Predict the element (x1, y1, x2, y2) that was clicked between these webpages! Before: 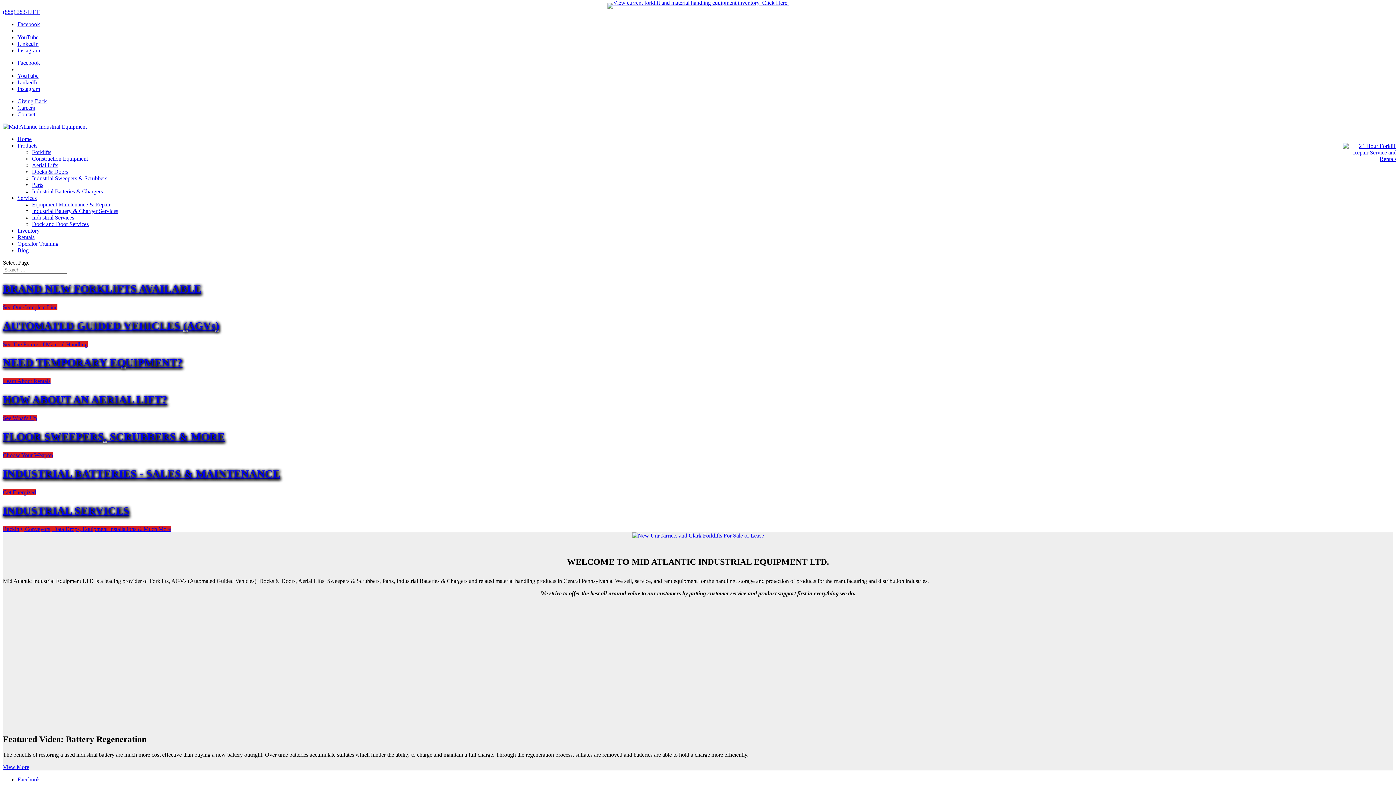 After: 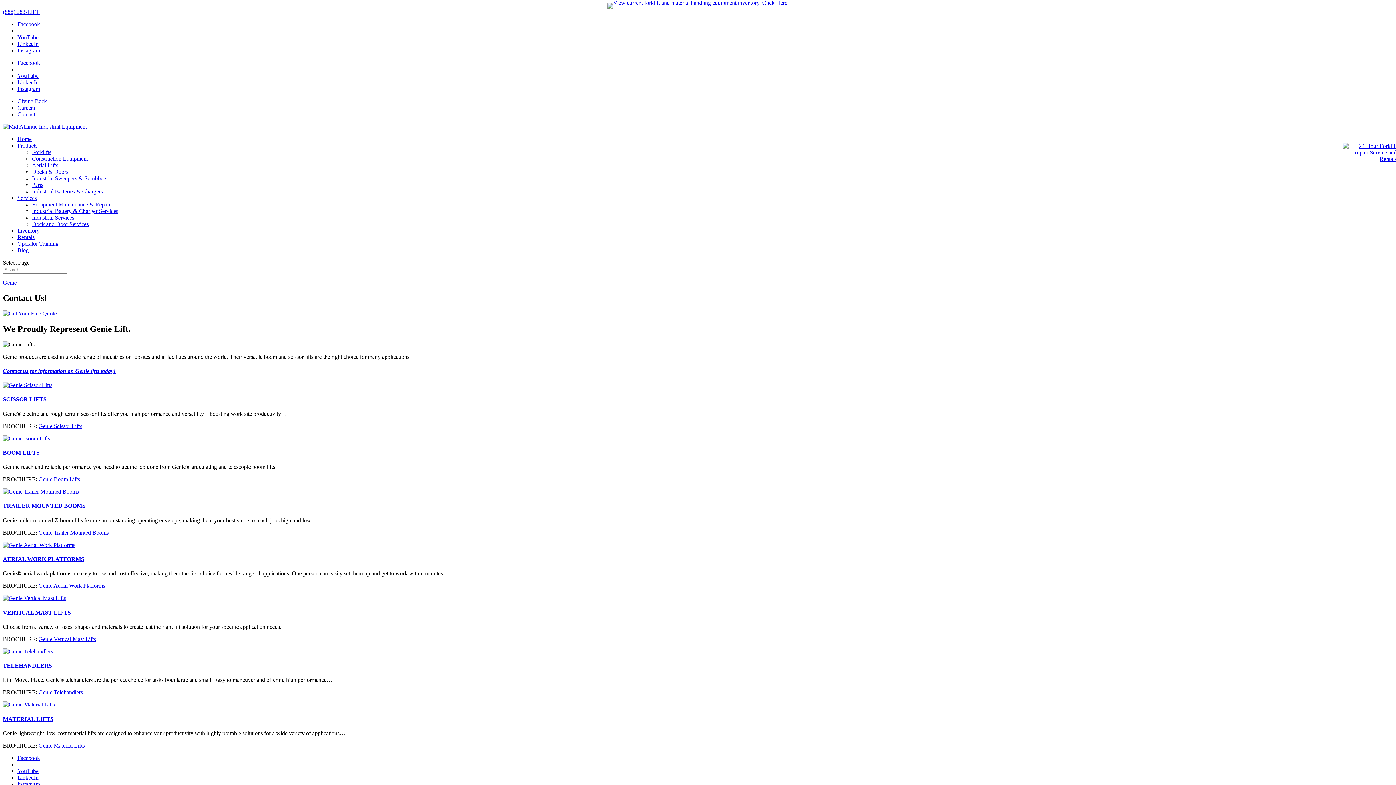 Action: label: HOW ABOUT AN AERIAL LIFT? bbox: (2, 393, 167, 405)